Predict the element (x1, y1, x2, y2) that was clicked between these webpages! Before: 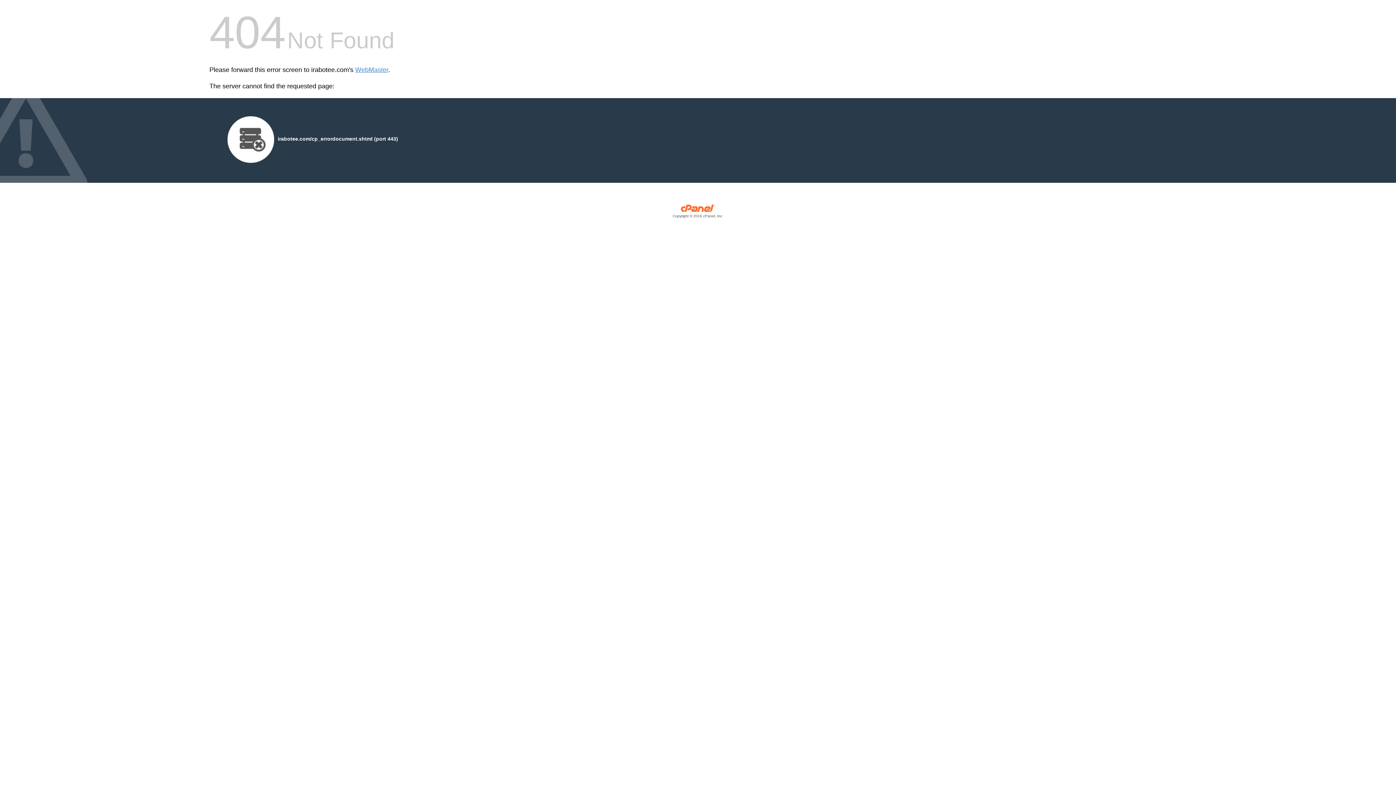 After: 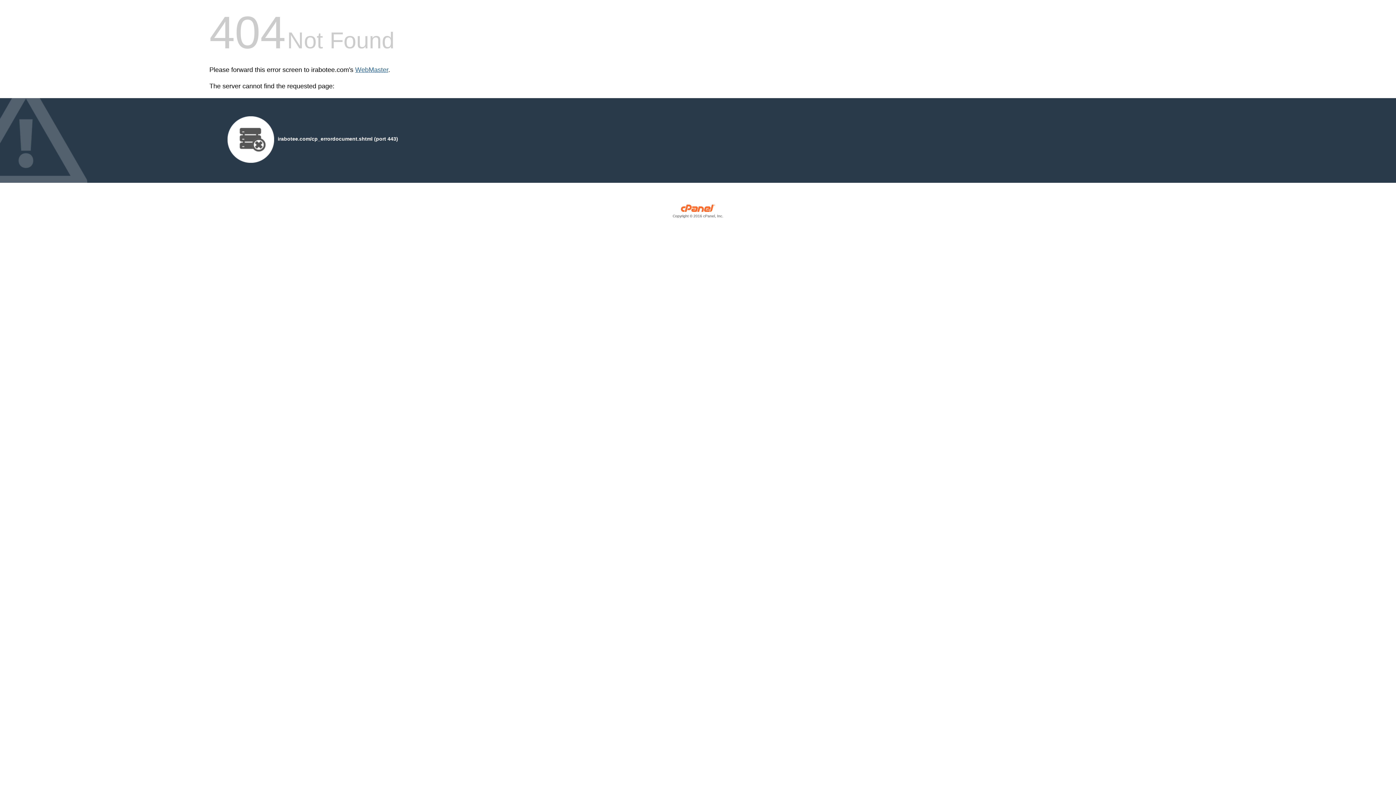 Action: label: WebMaster bbox: (355, 66, 388, 73)